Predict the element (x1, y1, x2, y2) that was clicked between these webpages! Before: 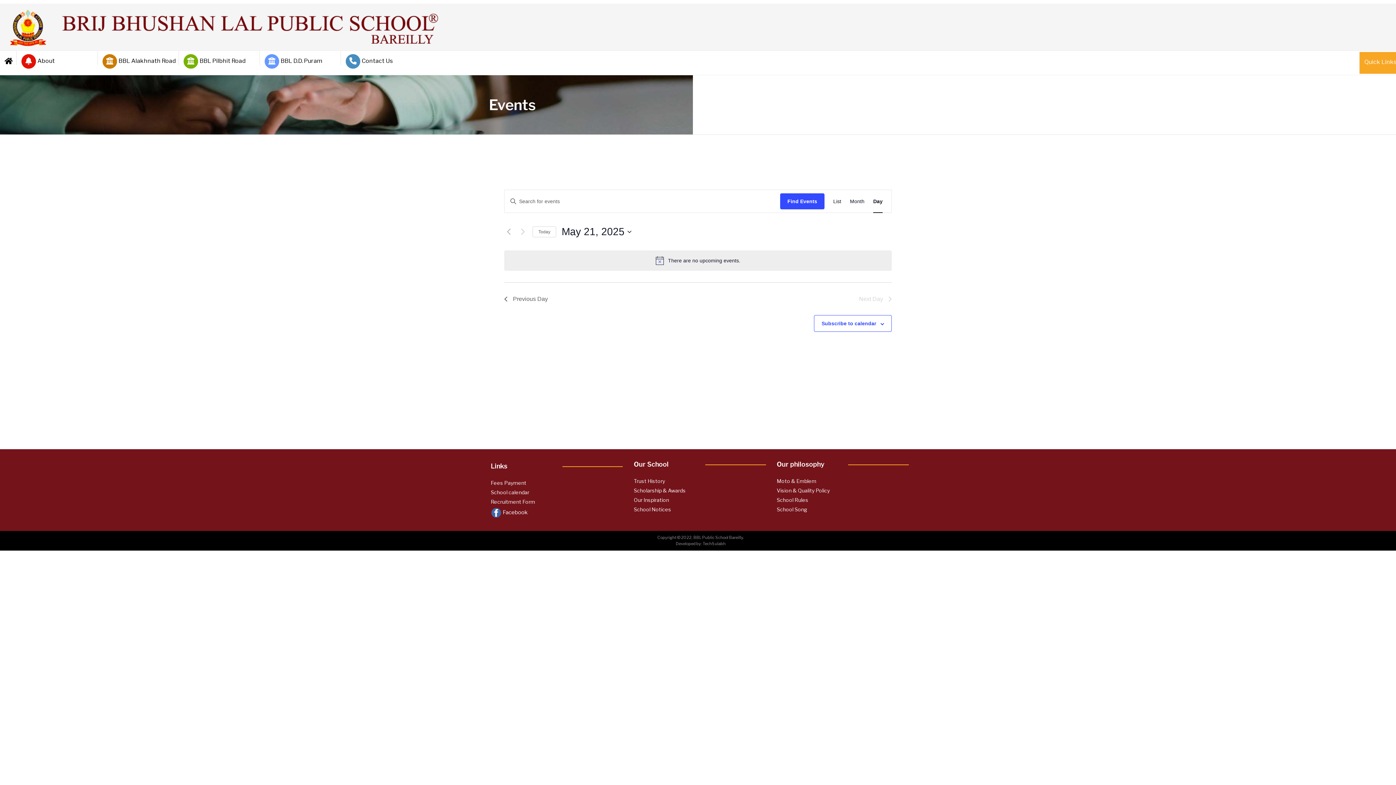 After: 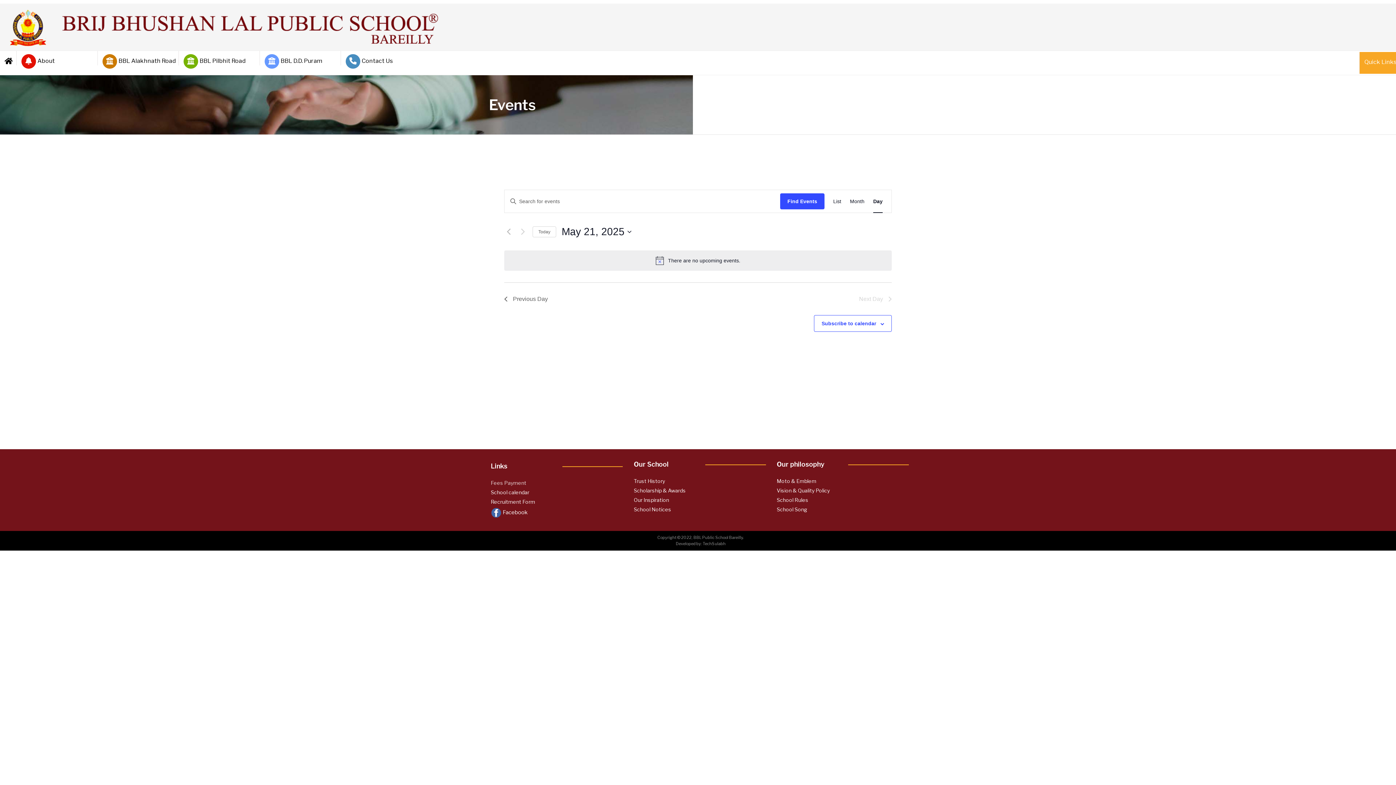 Action: label: Fees Payment bbox: (490, 479, 526, 486)